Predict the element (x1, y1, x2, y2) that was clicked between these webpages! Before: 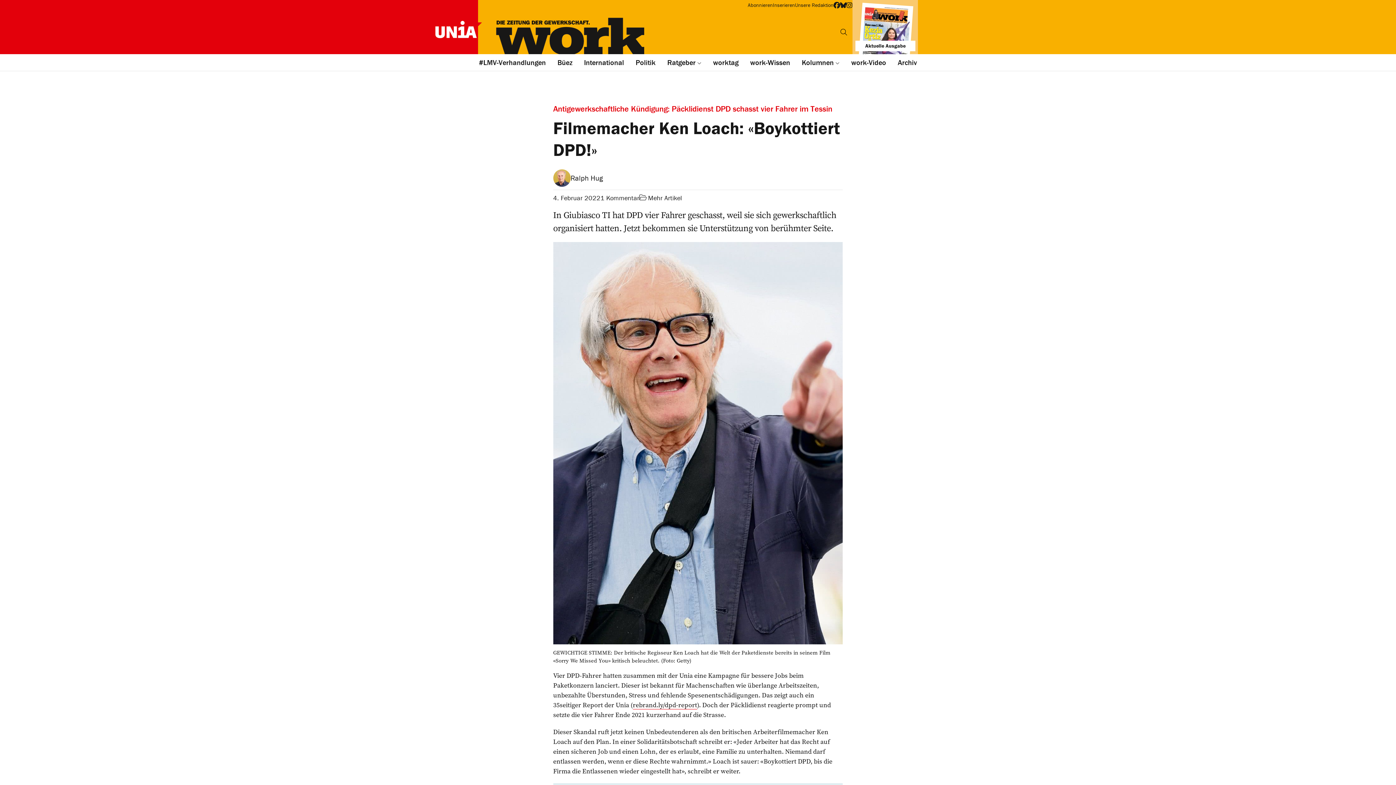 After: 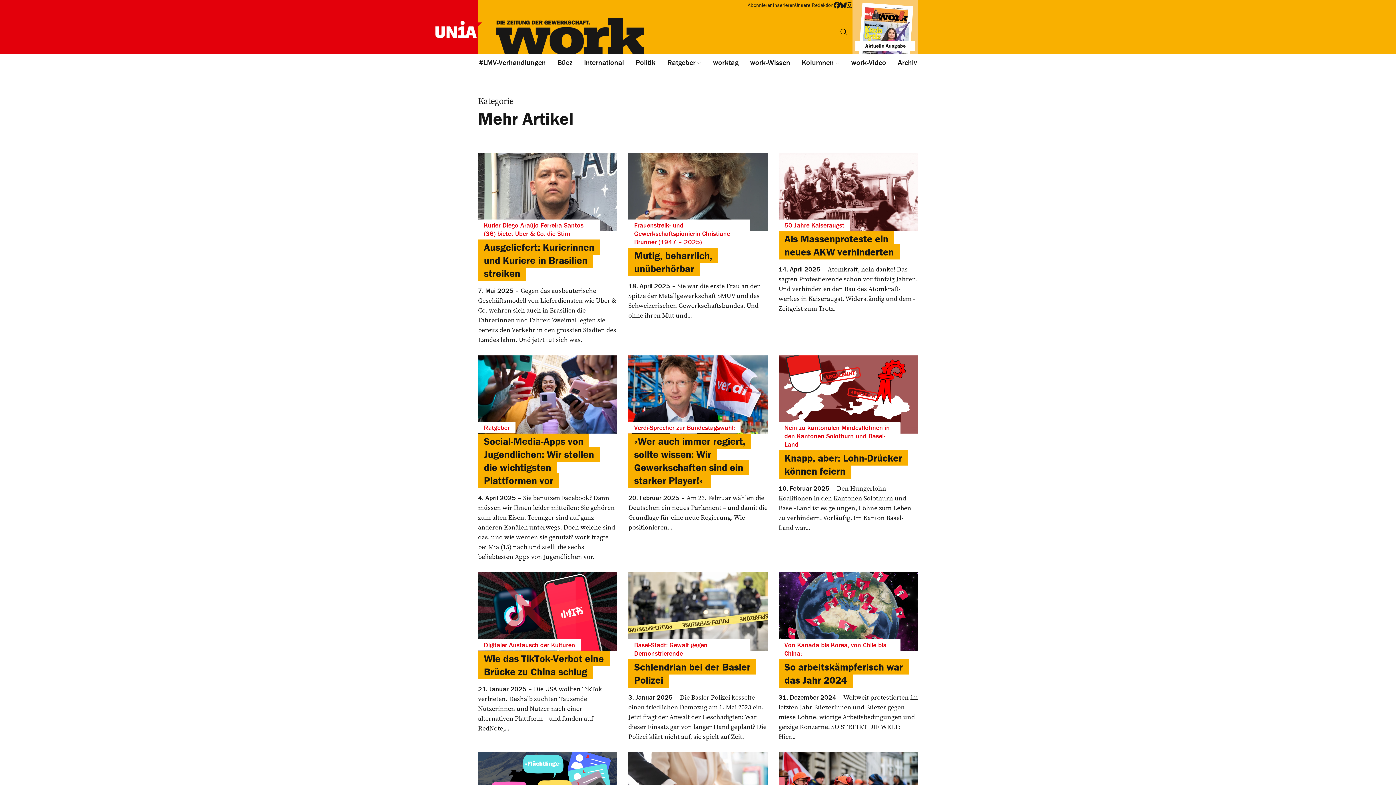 Action: label: Mehr Artikel bbox: (648, 193, 682, 202)